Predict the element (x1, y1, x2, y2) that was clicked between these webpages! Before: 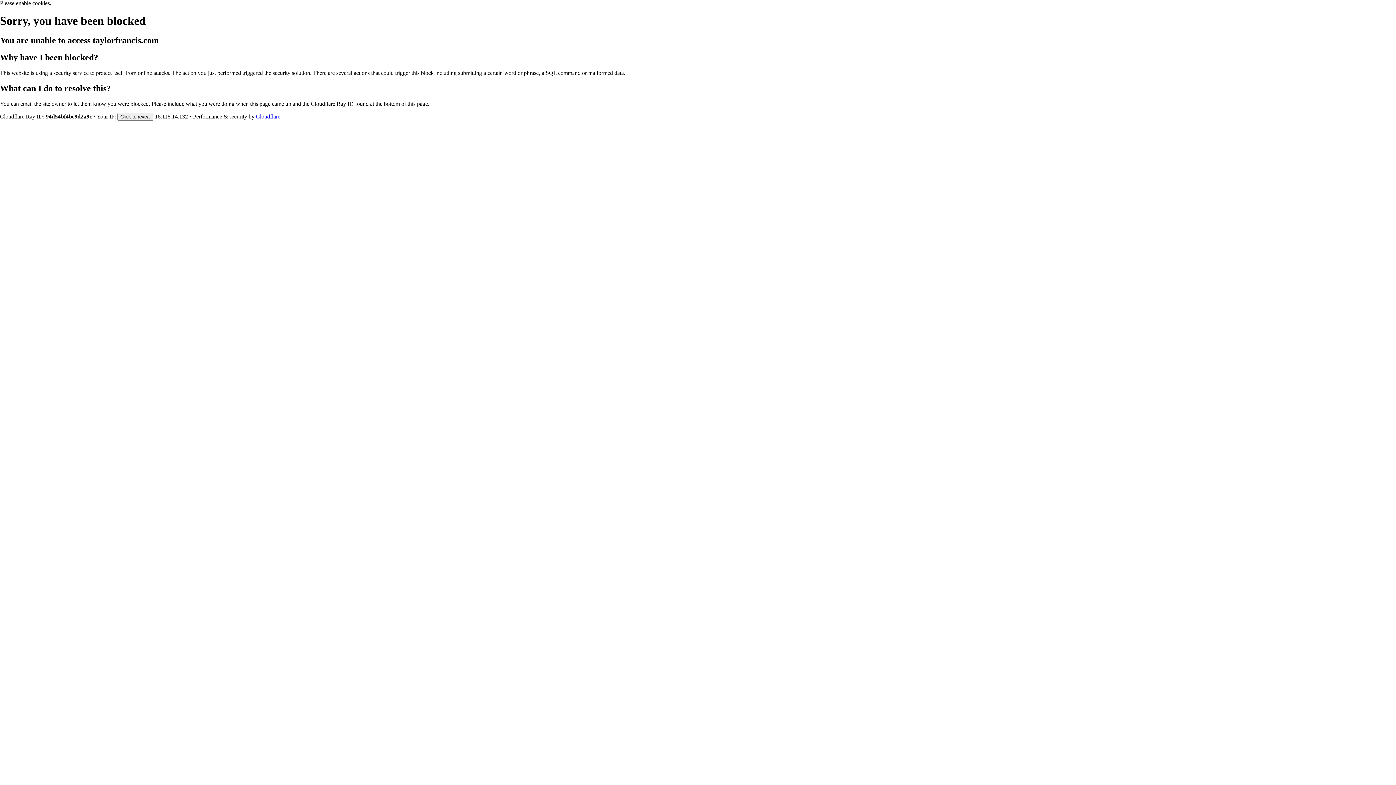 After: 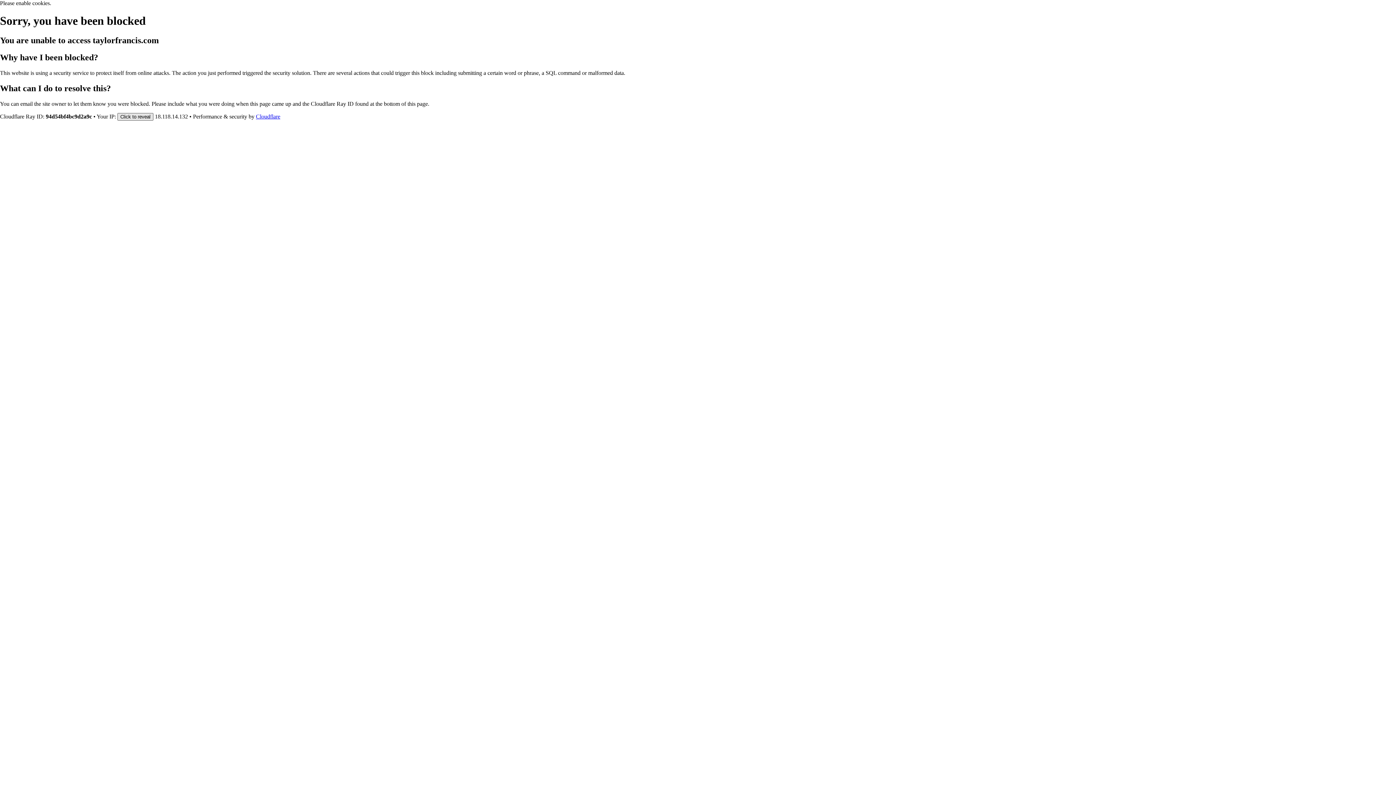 Action: label: Click to reveal bbox: (117, 112, 153, 120)